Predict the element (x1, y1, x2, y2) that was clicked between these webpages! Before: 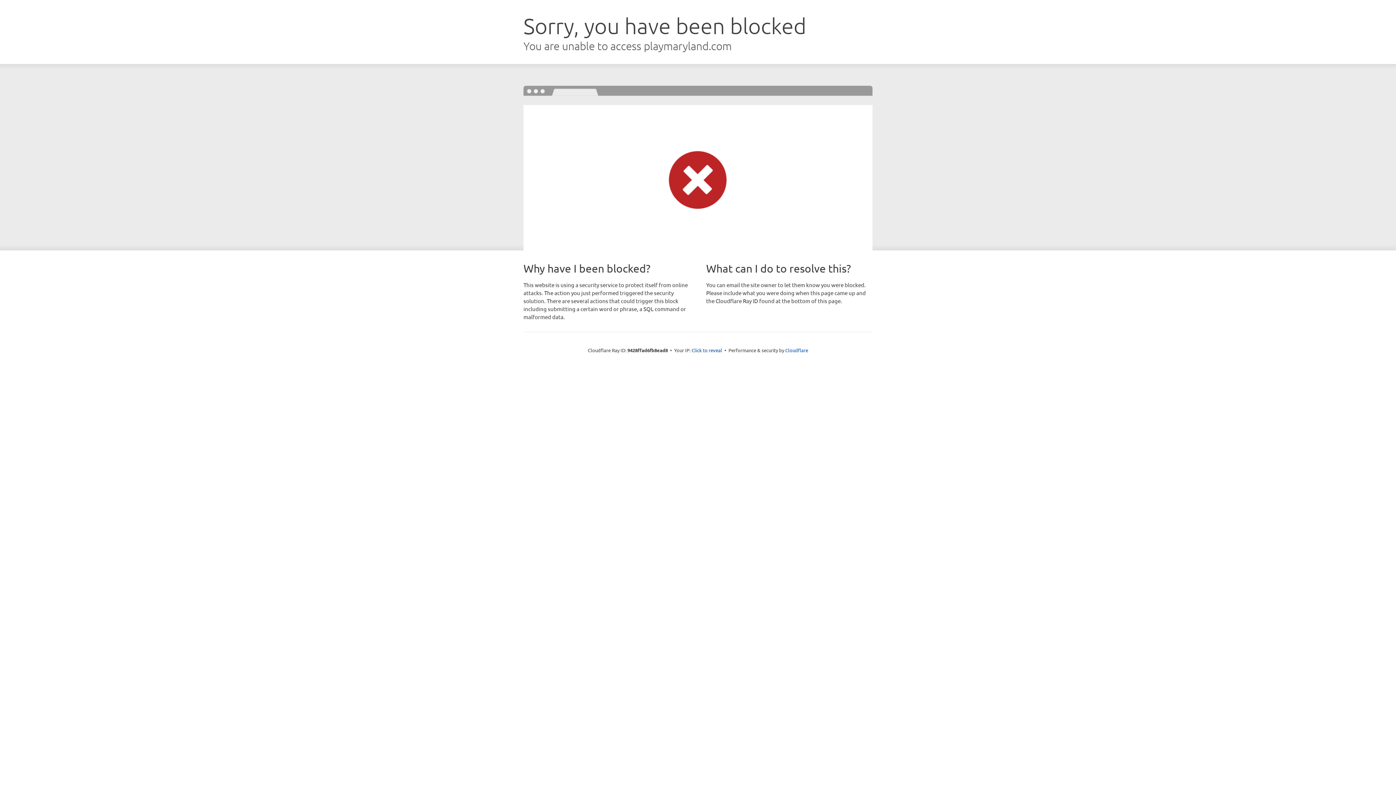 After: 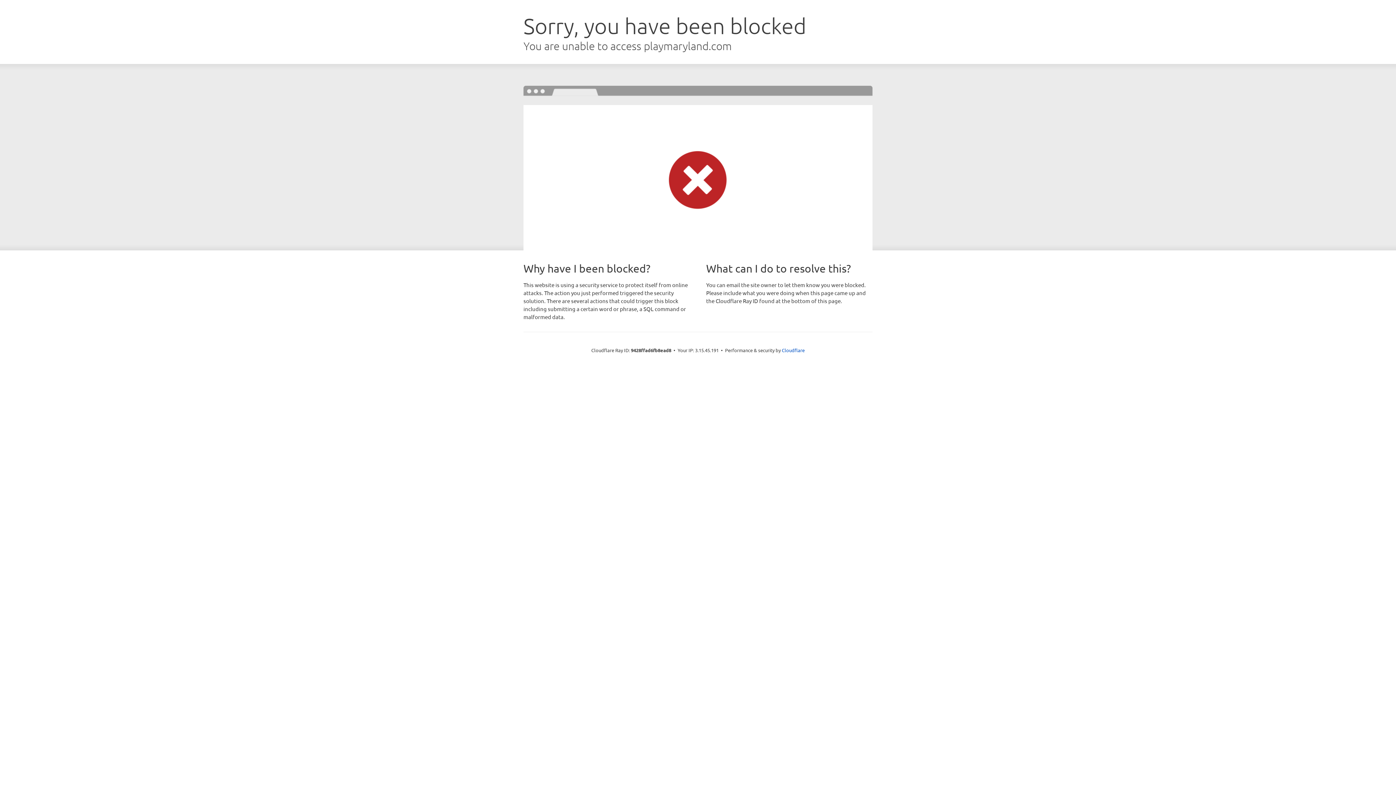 Action: label: Click to reveal bbox: (691, 346, 722, 353)